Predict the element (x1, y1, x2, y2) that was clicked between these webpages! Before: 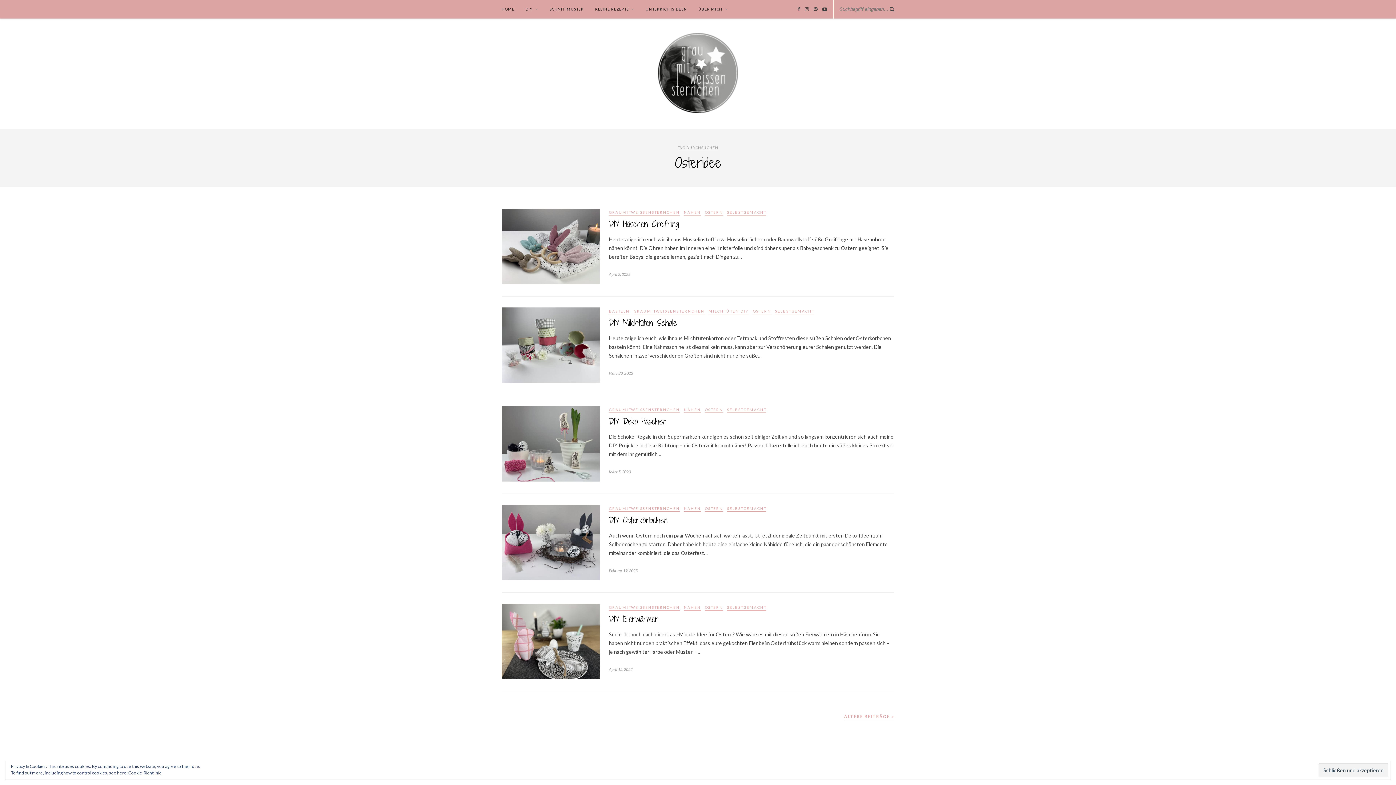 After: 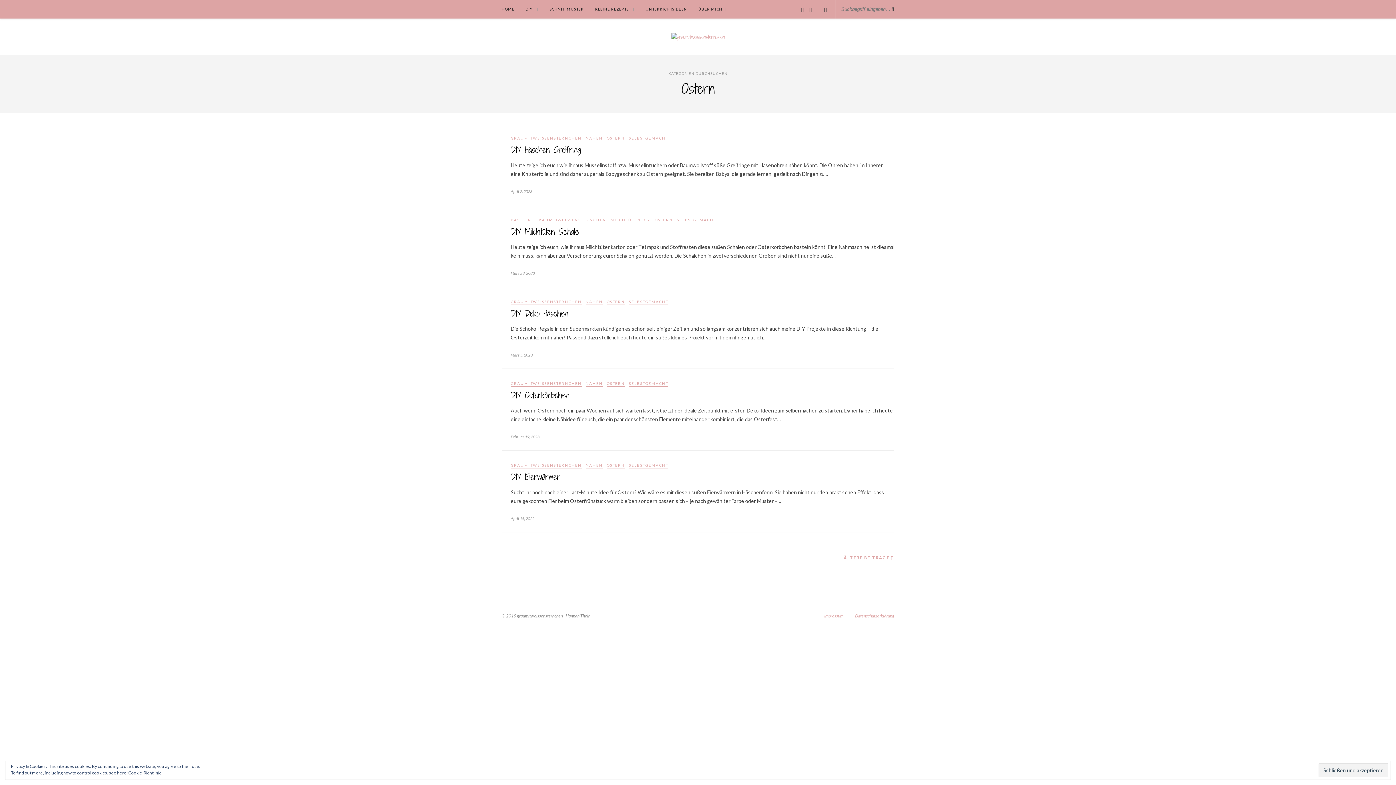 Action: bbox: (705, 605, 723, 610) label: OSTERN